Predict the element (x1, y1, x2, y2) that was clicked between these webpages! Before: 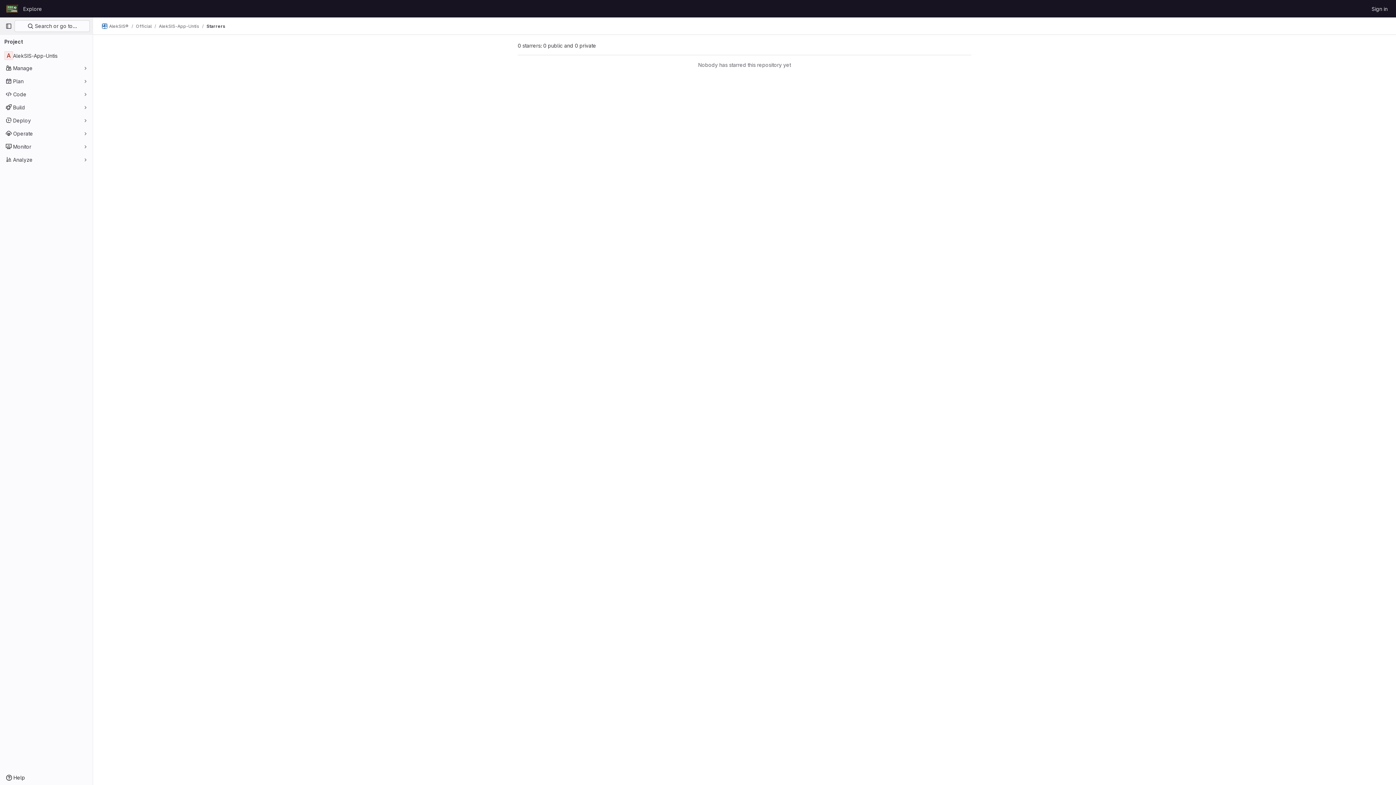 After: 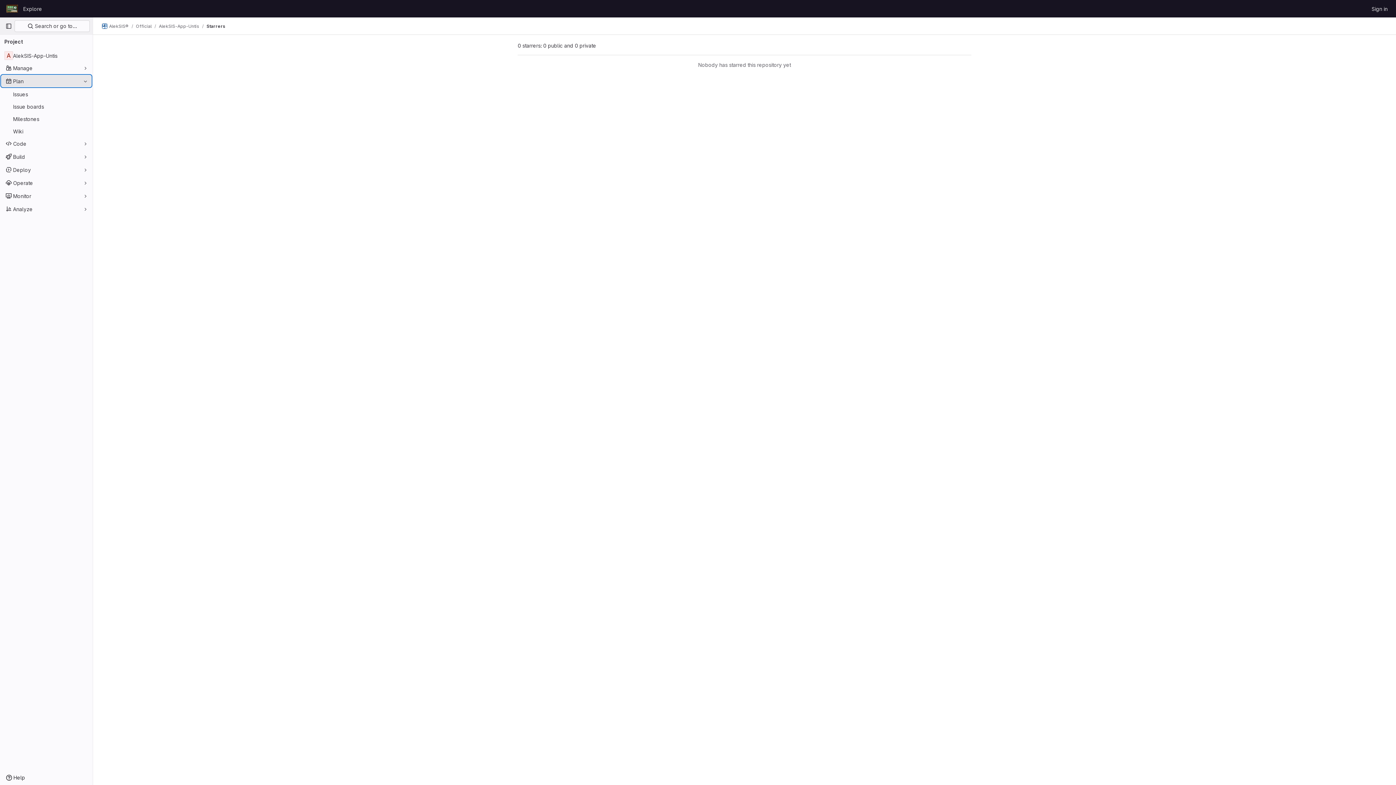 Action: bbox: (1, 75, 91, 86) label: Plan